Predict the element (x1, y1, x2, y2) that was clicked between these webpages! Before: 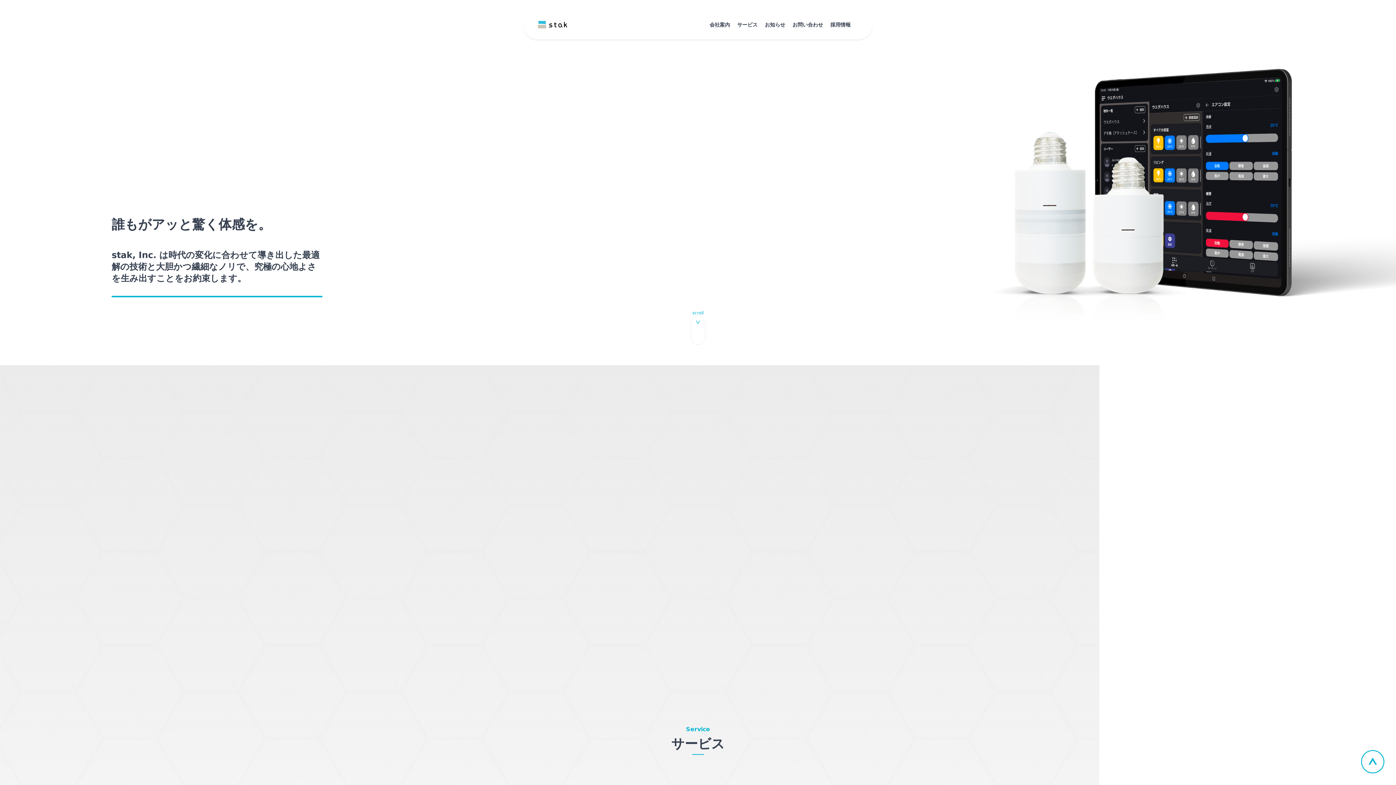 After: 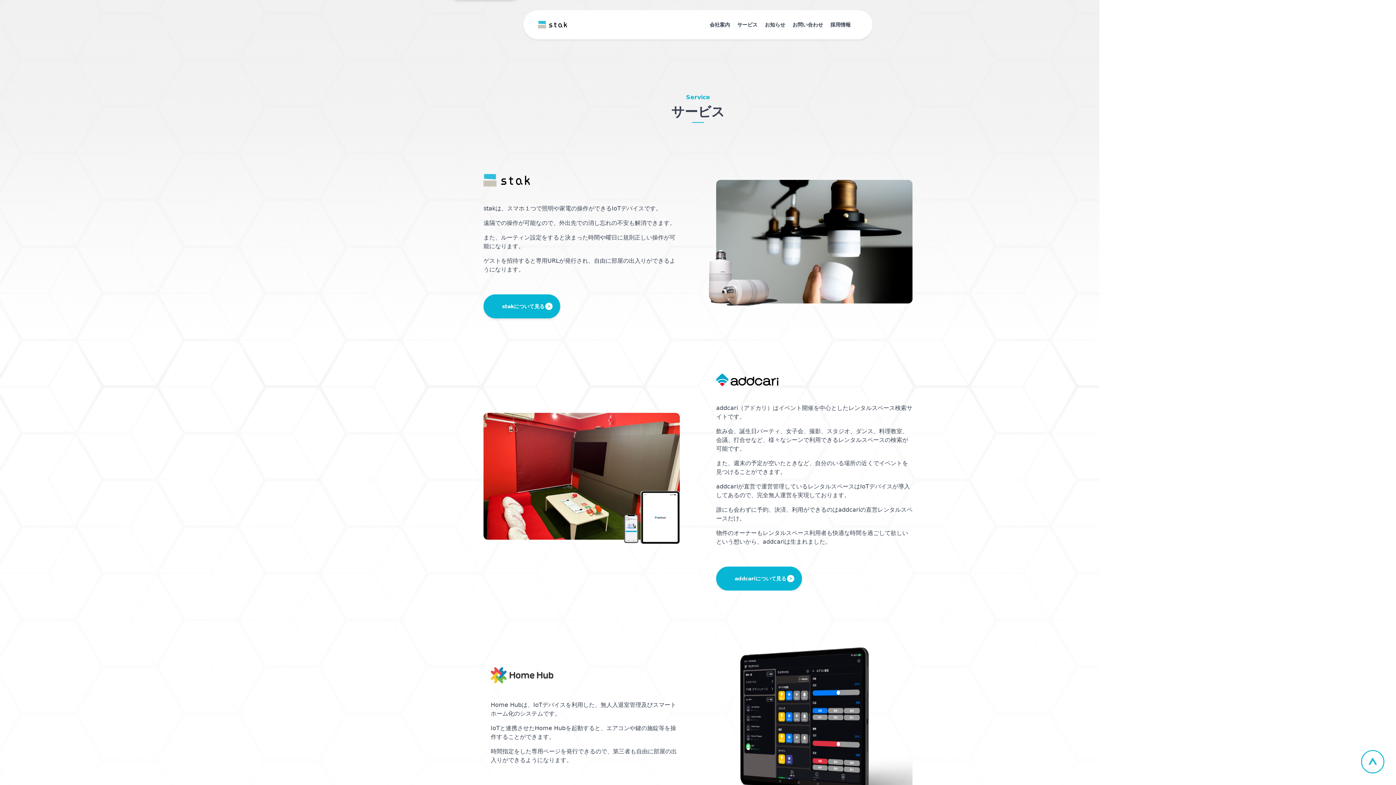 Action: bbox: (737, 21, 757, 27) label: サービス